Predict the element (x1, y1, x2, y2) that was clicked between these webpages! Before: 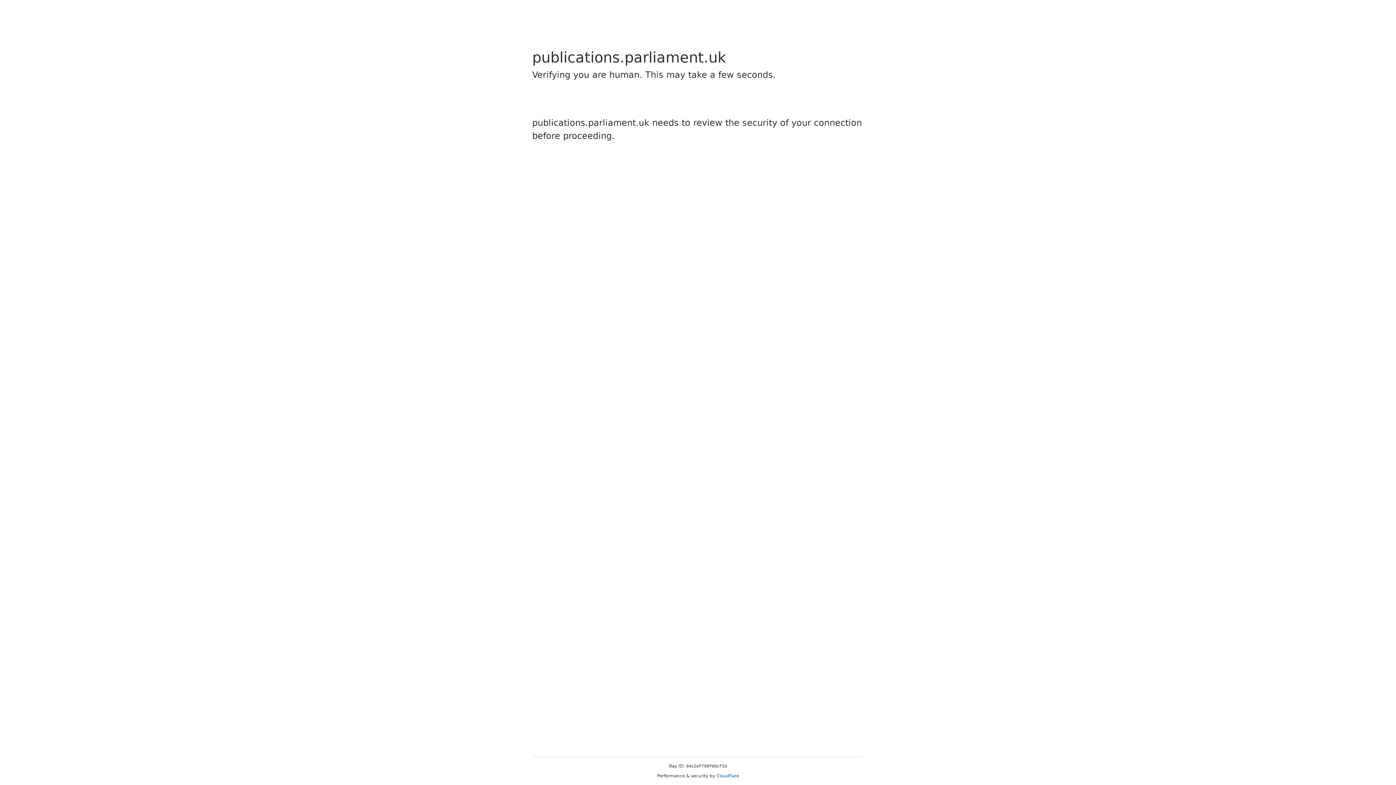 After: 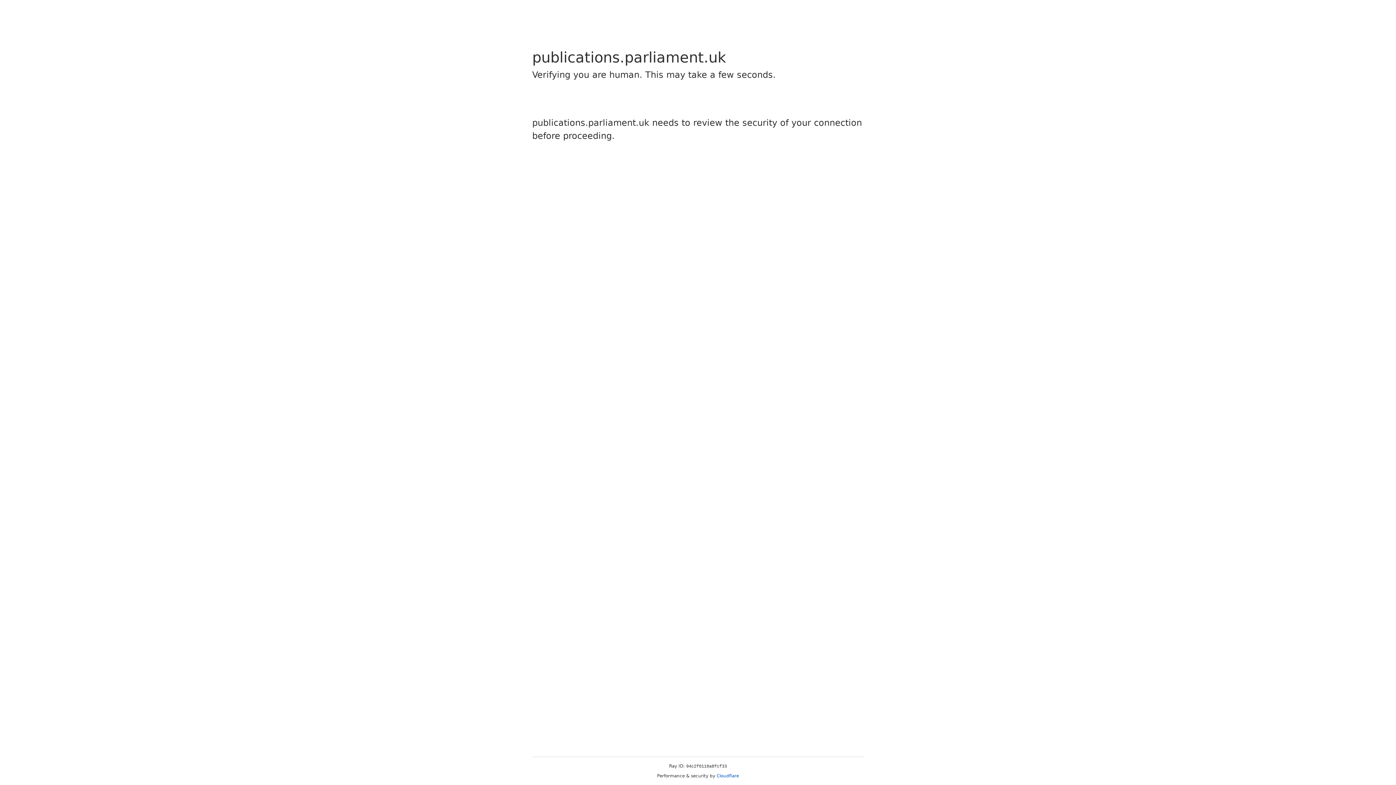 Action: label: Cloudflare bbox: (716, 773, 739, 778)